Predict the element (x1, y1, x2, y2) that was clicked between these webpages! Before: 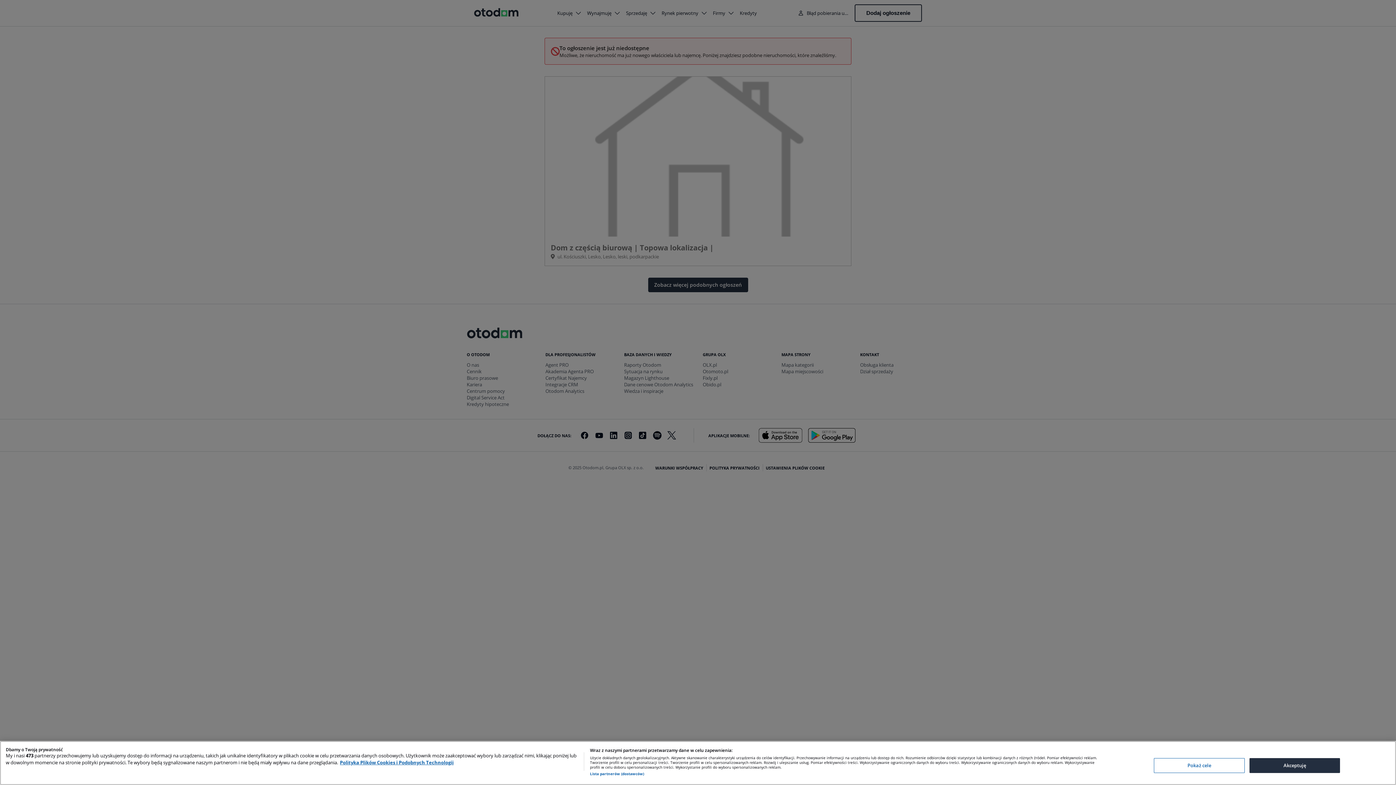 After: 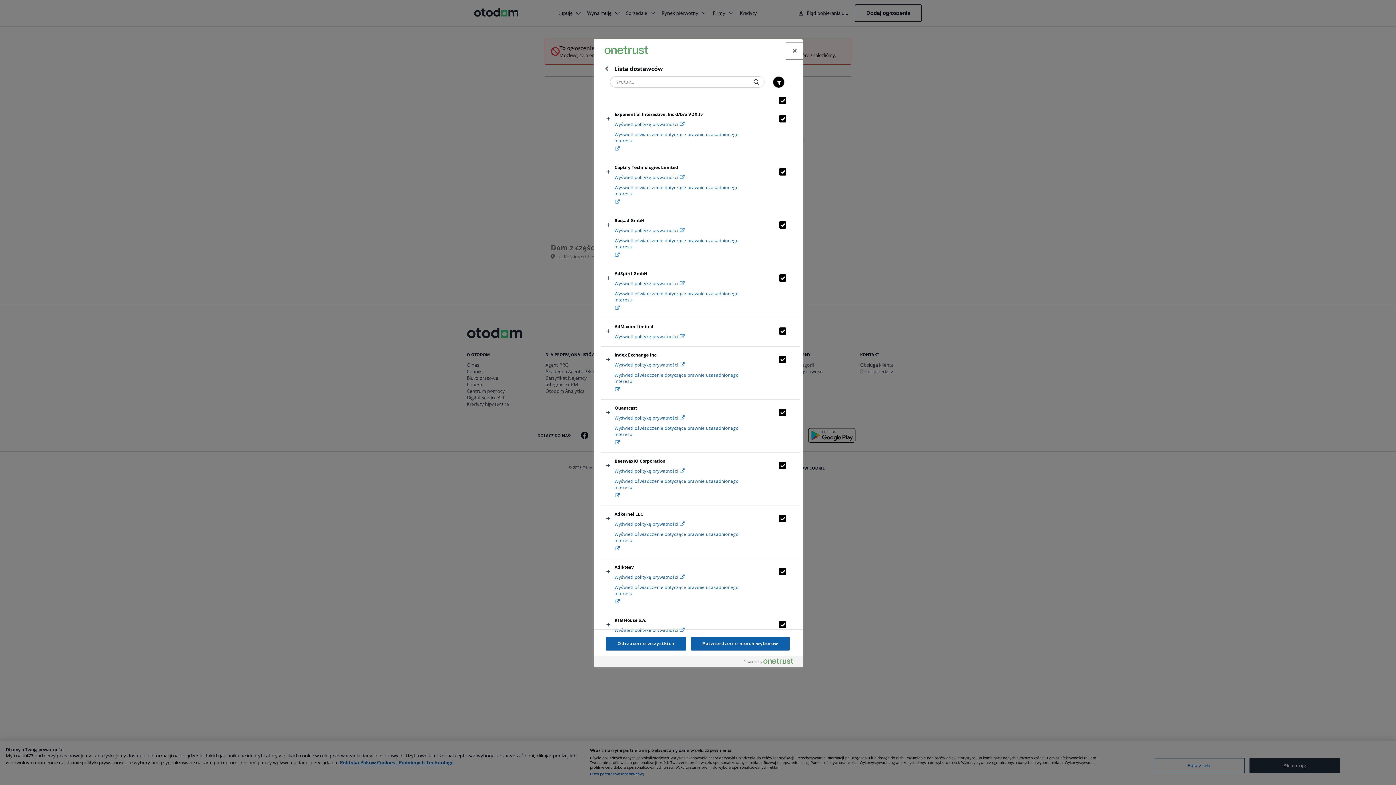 Action: bbox: (590, 772, 644, 776) label: Lista partnerów (dostawców)